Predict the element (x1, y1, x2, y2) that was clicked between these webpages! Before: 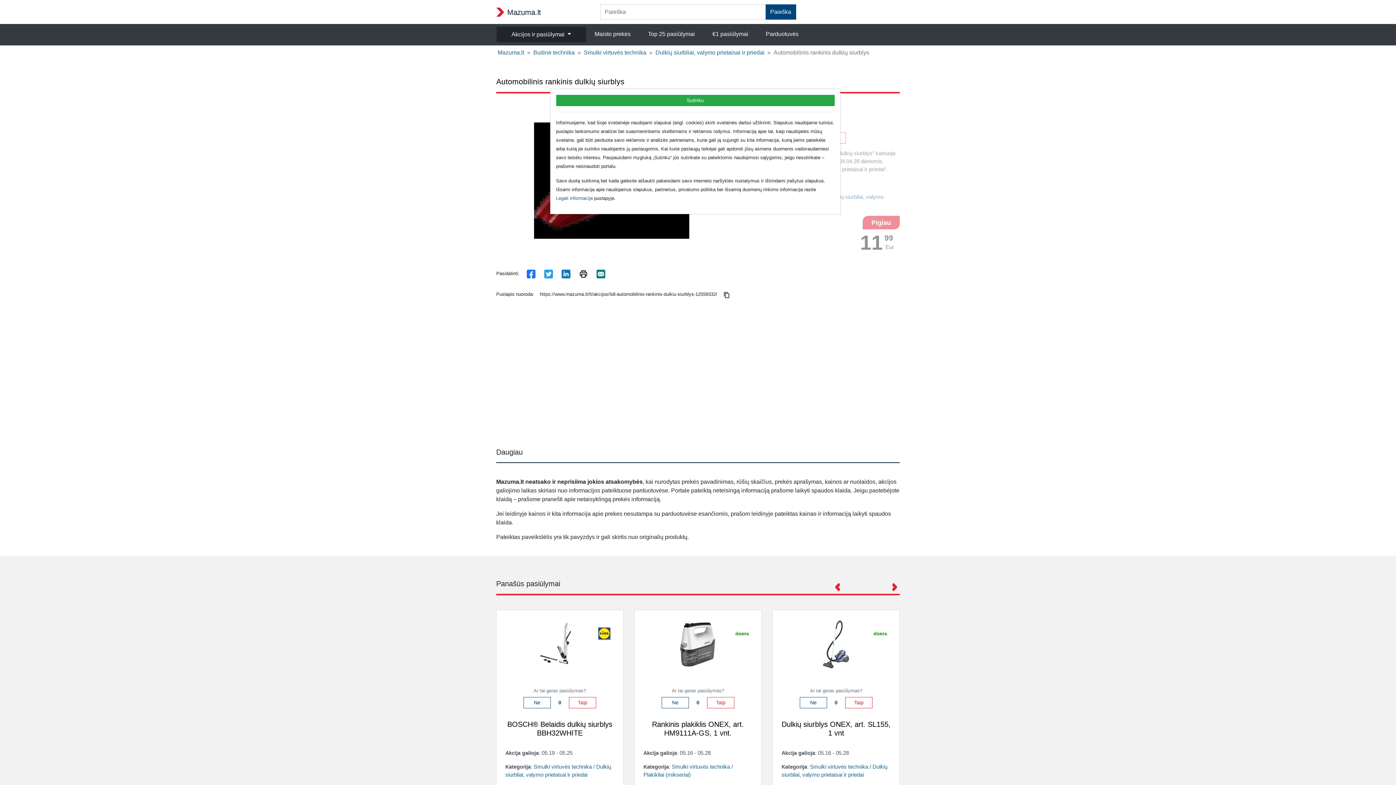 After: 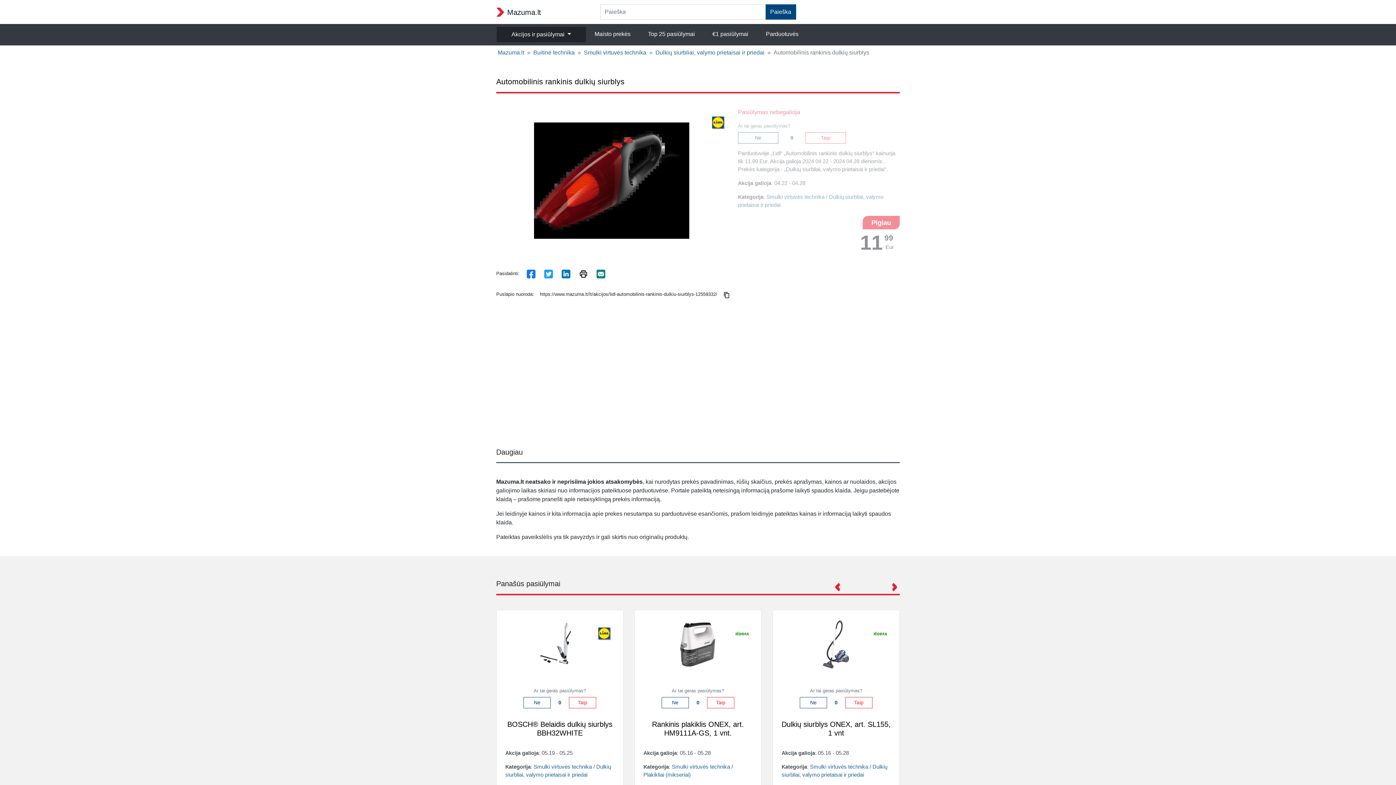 Action: bbox: (556, 94, 834, 106) label: Close